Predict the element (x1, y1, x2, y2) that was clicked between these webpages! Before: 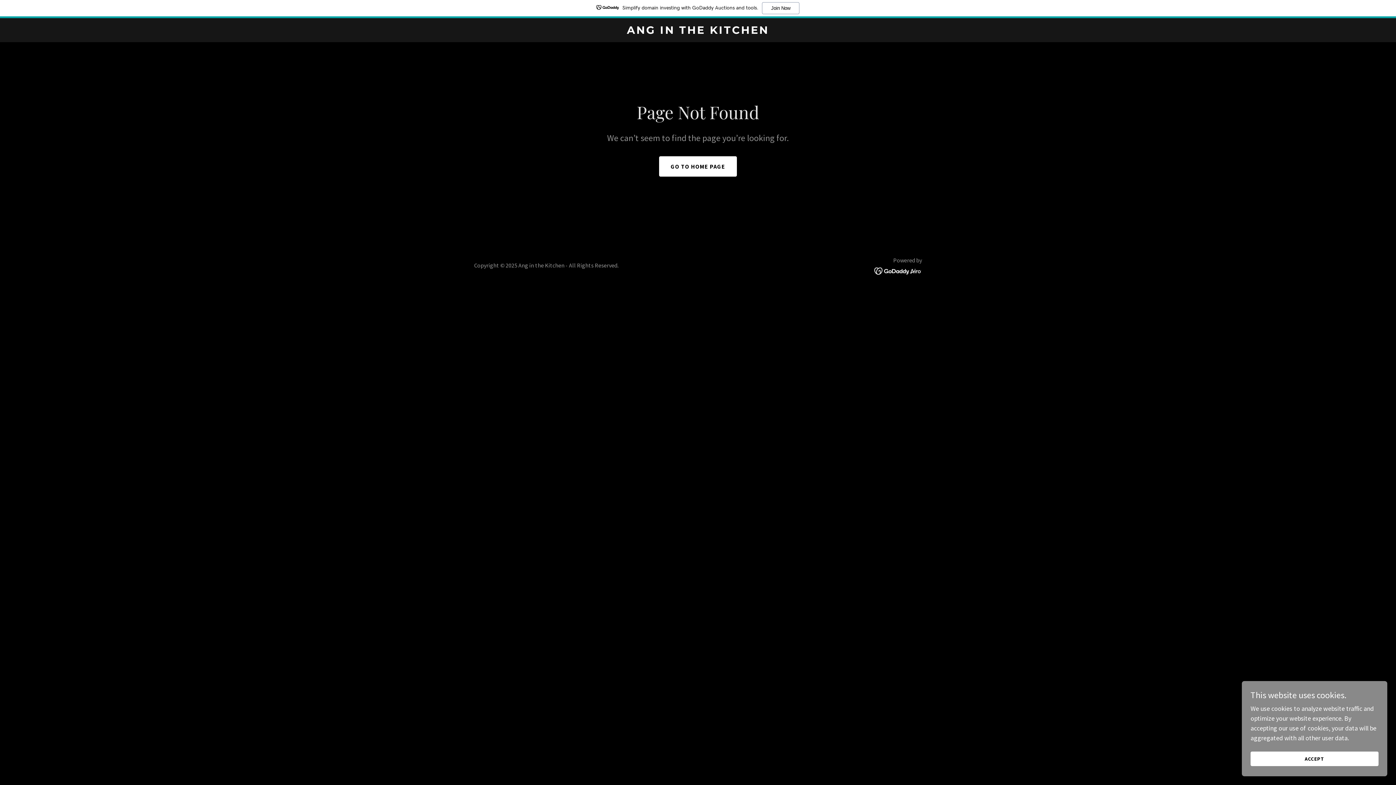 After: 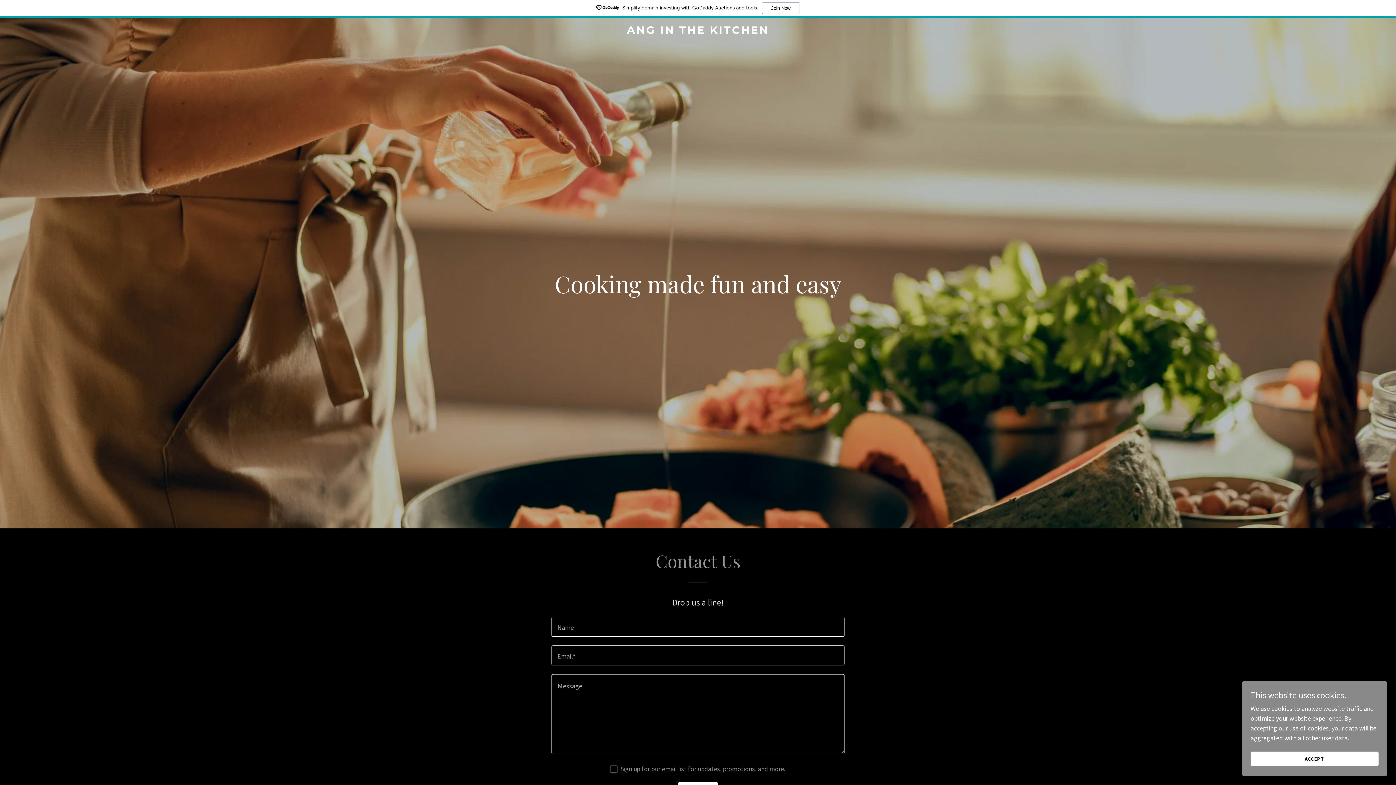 Action: label: ANG IN THE KITCHEN bbox: (471, 27, 925, 35)